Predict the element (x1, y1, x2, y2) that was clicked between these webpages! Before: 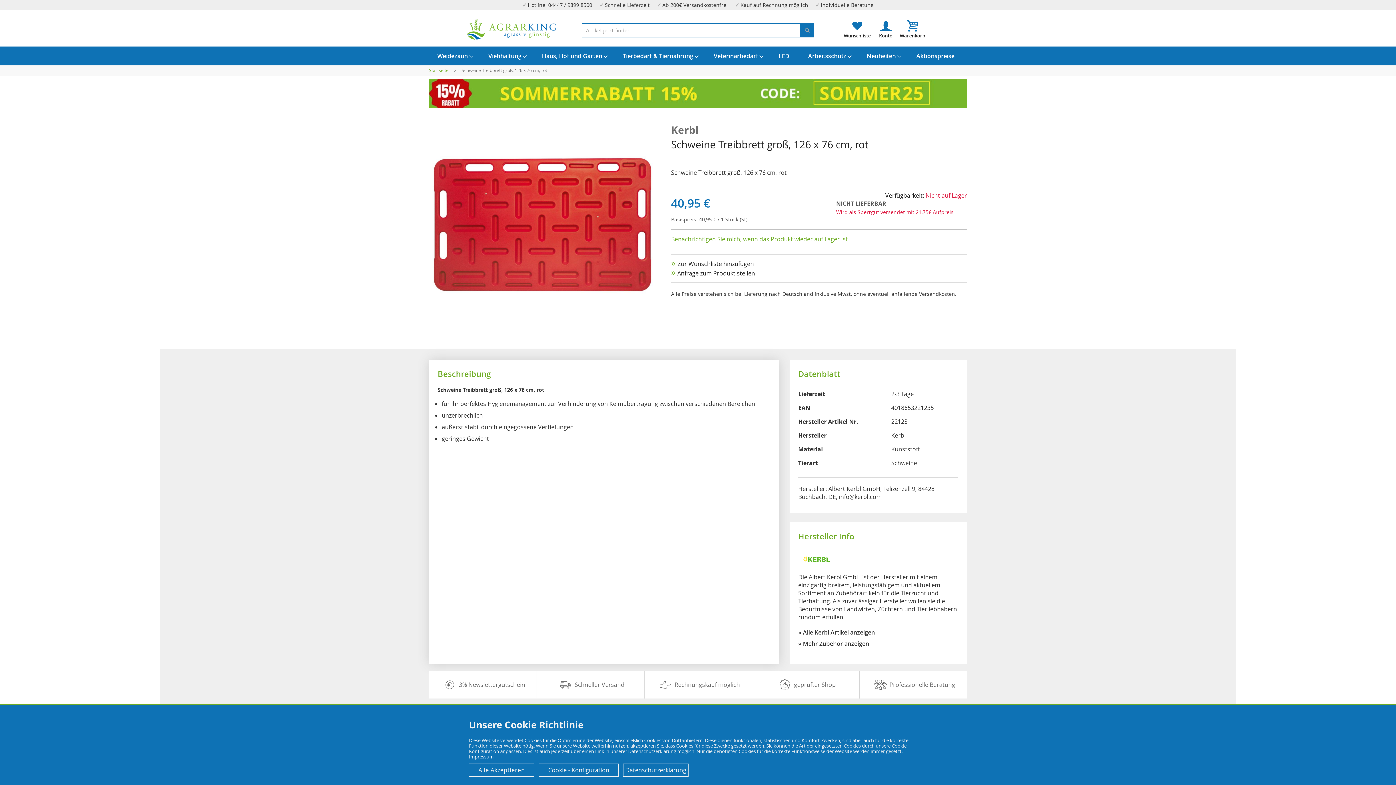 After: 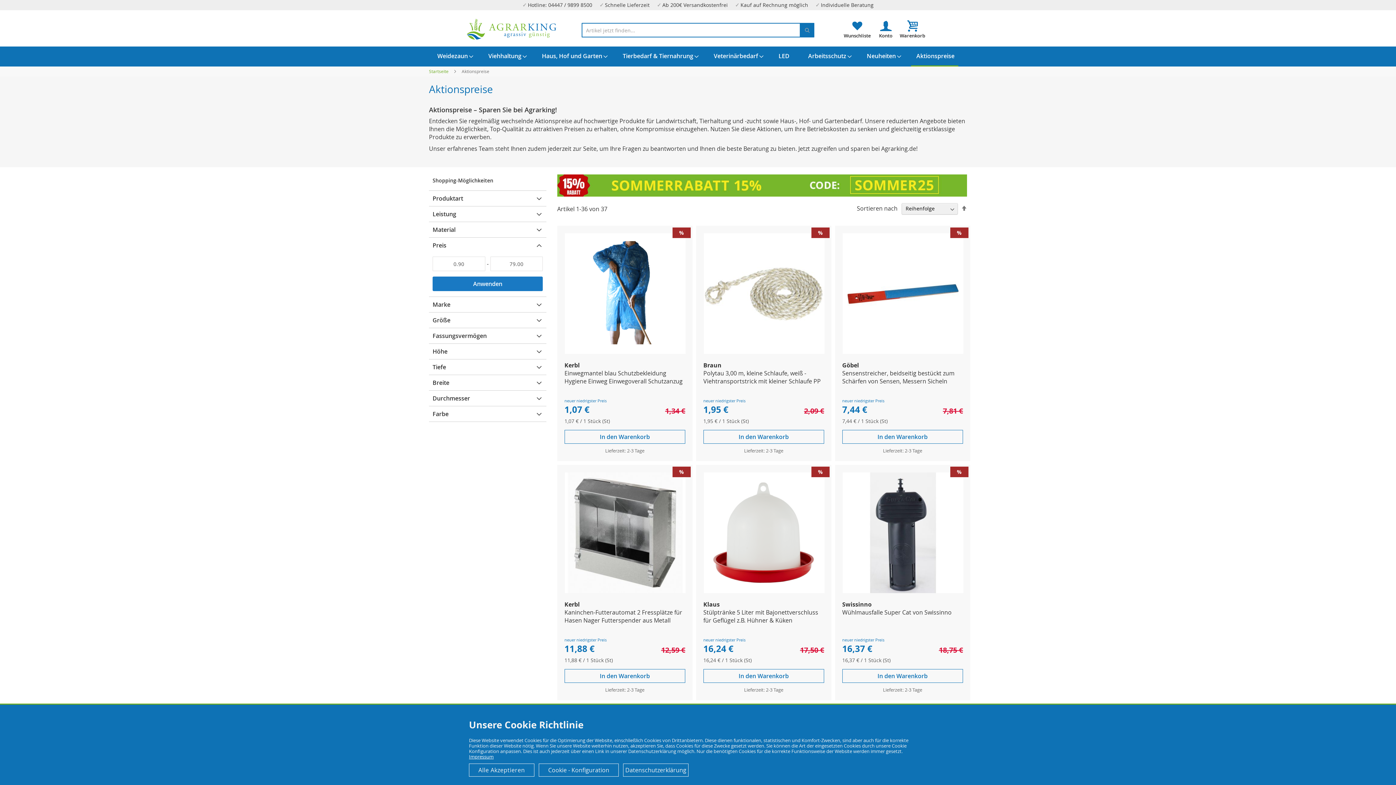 Action: bbox: (911, 46, 958, 65) label: Aktionspreise